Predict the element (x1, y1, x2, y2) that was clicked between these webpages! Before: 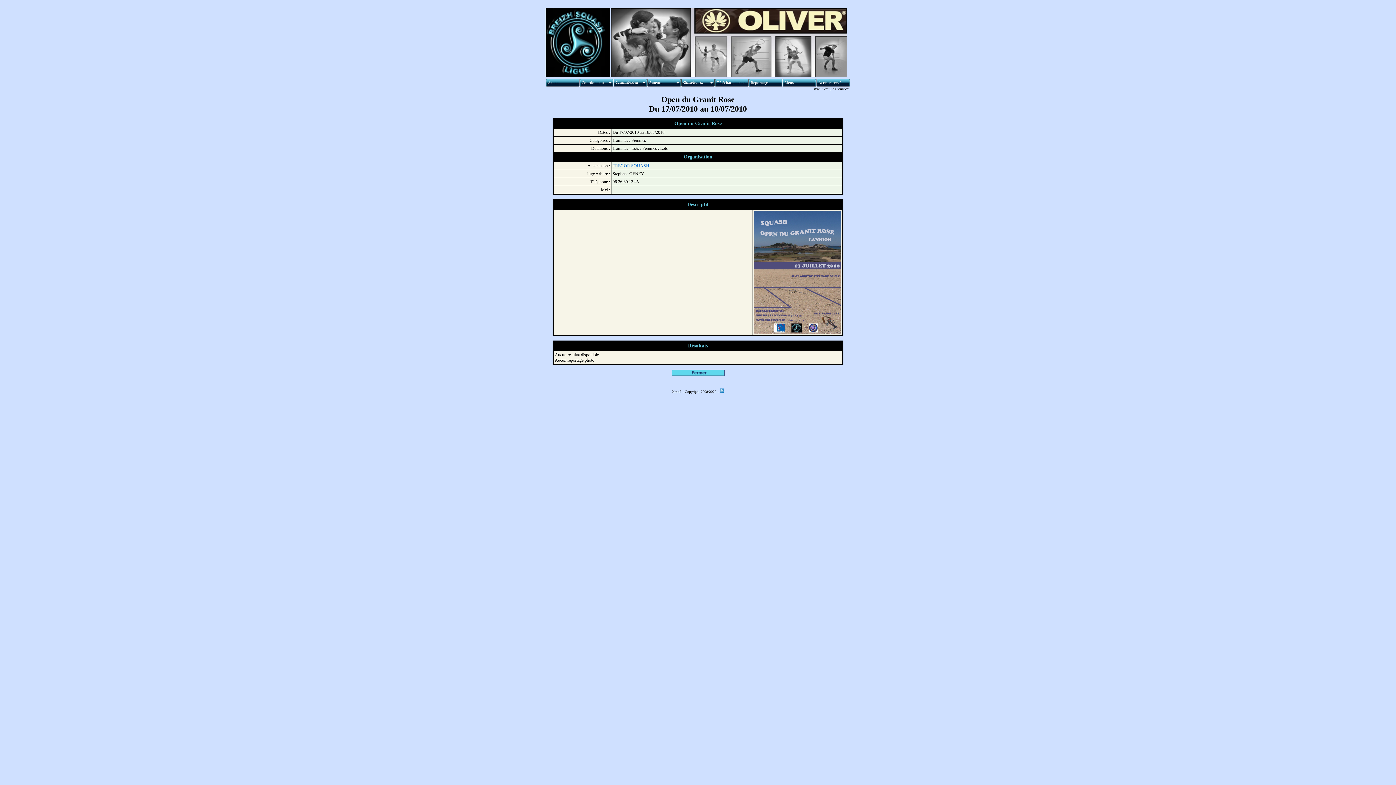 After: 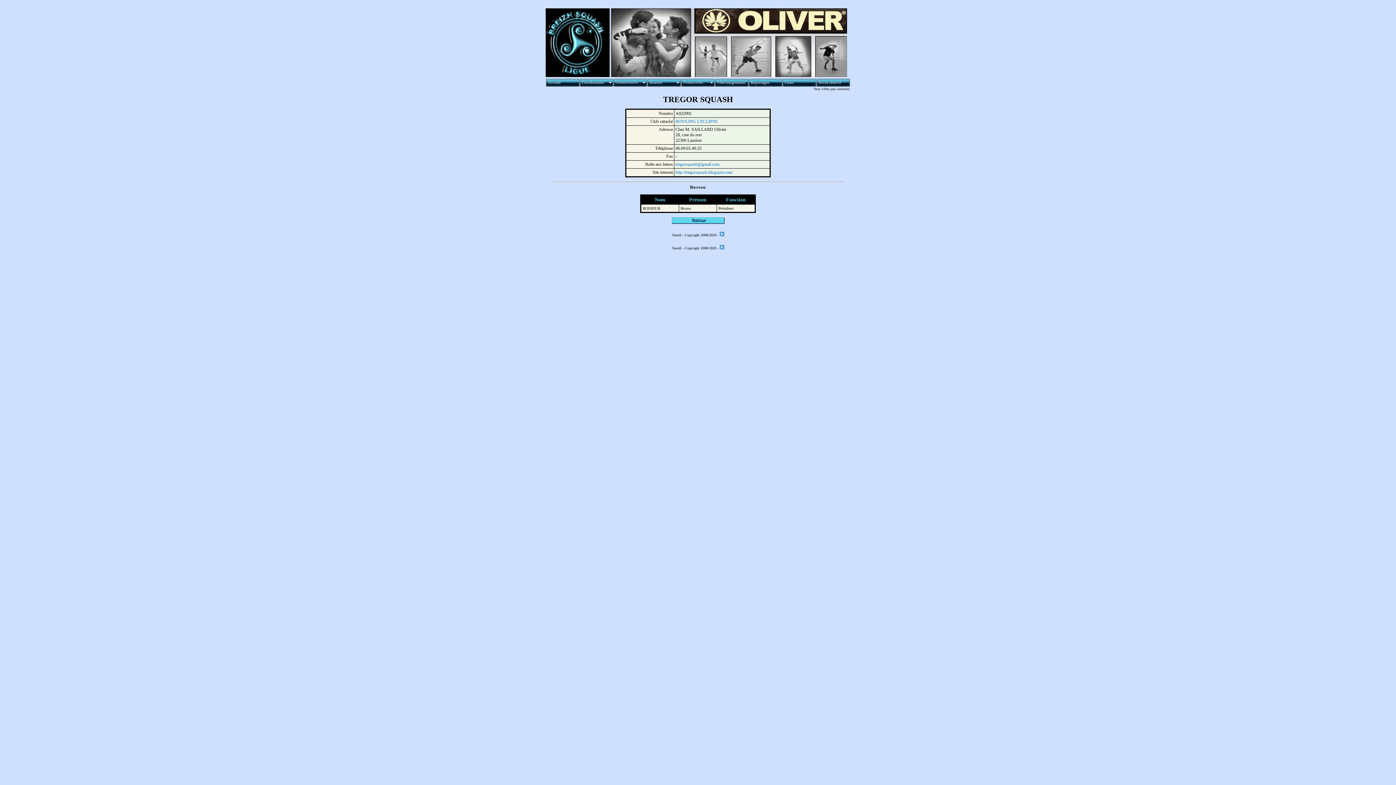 Action: label: TREGOR SQUASH bbox: (612, 163, 649, 168)